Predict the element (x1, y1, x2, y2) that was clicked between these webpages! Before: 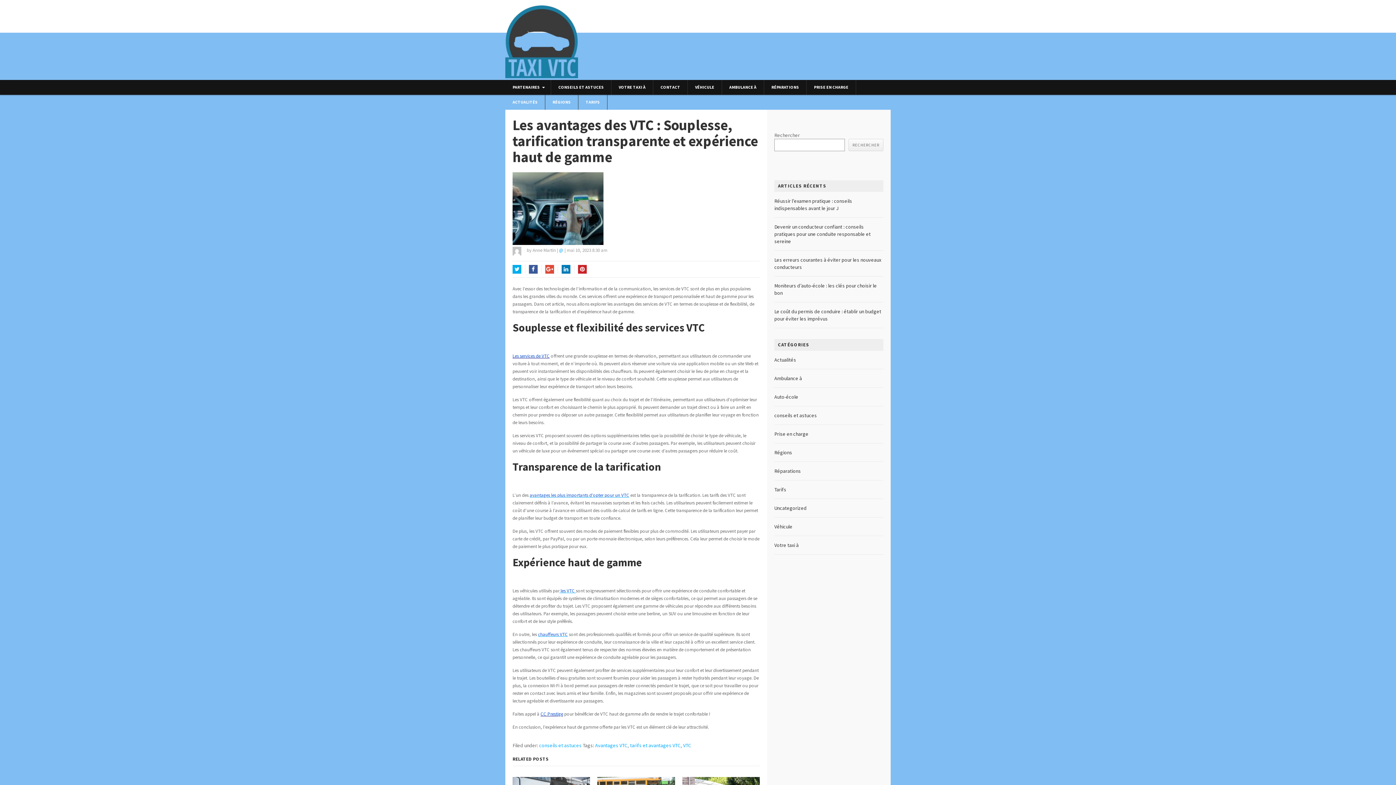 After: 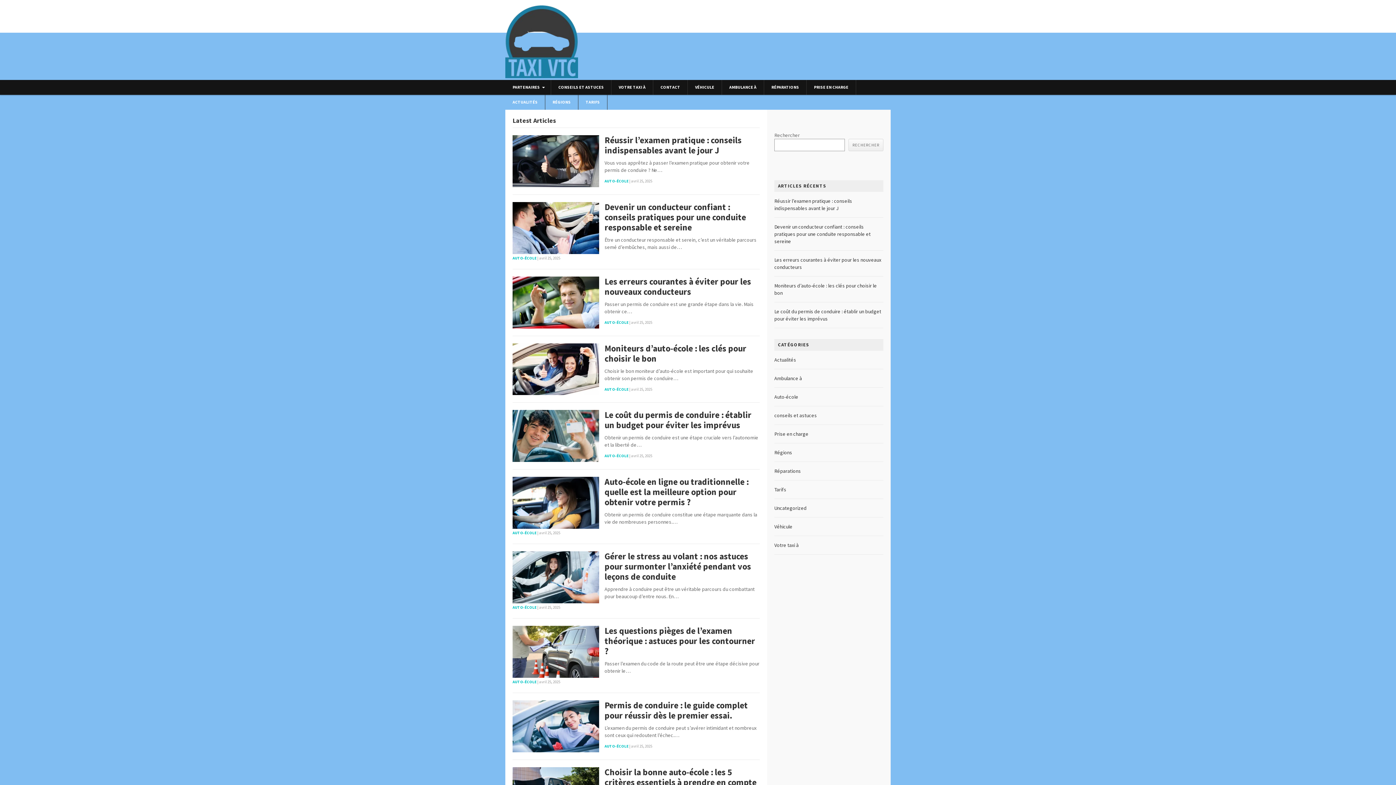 Action: bbox: (505, 73, 578, 79)